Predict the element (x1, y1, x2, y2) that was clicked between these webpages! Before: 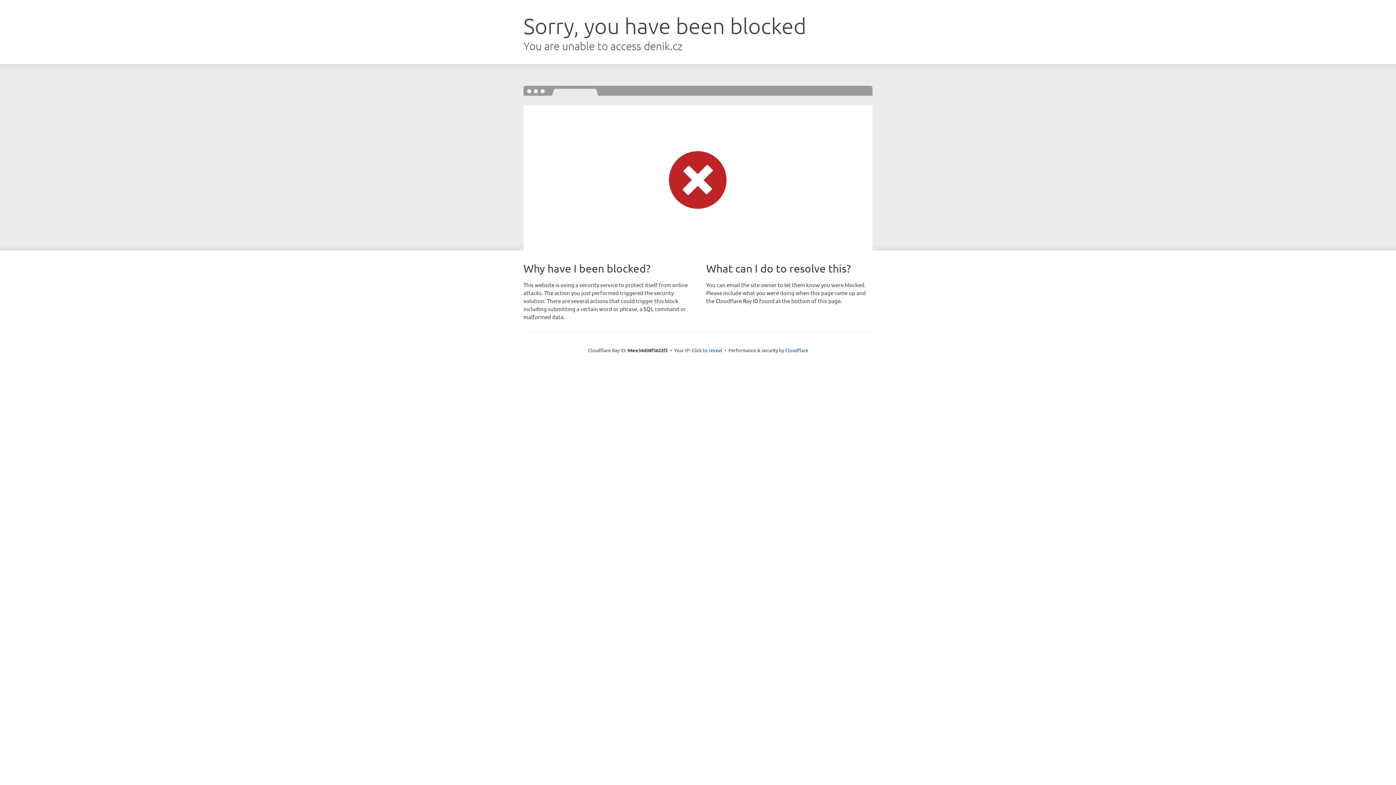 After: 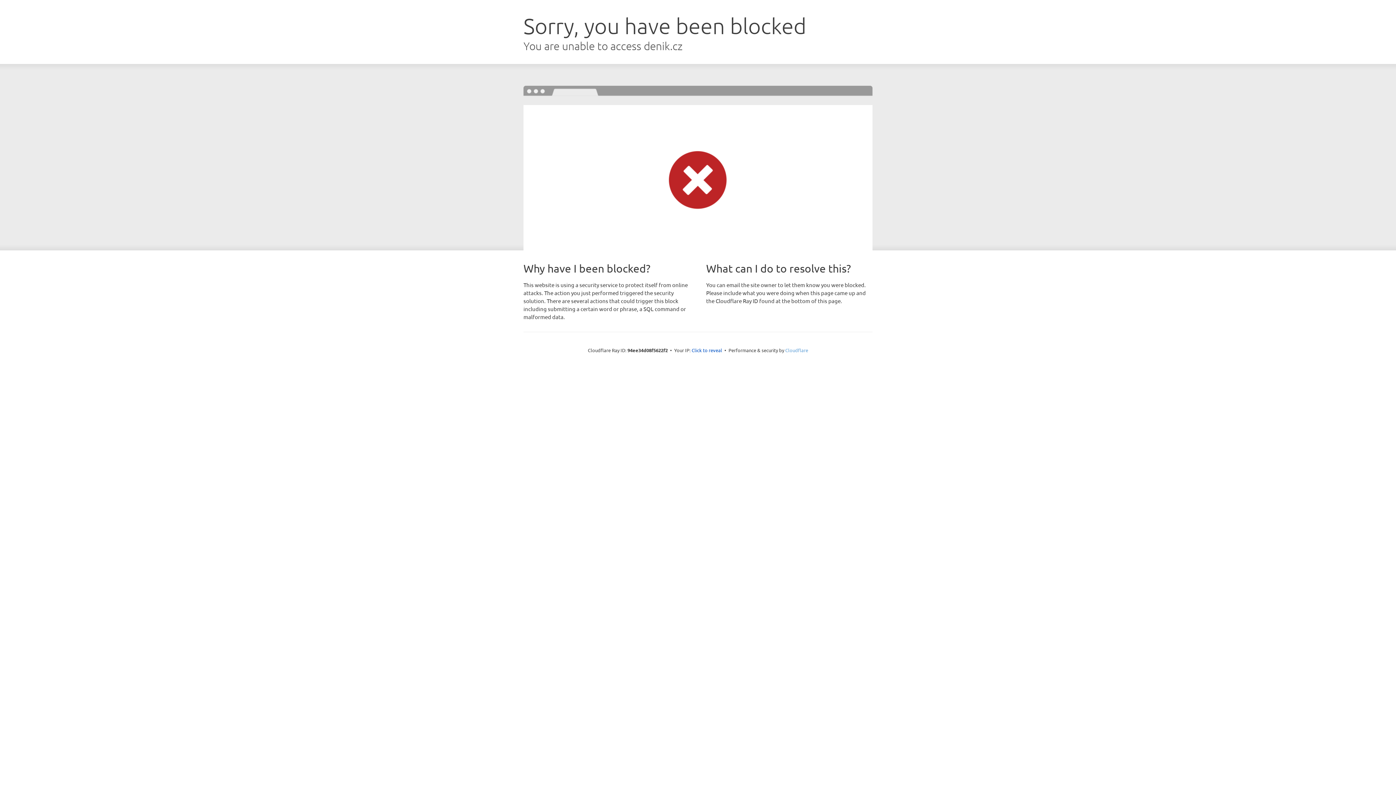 Action: label: Cloudflare bbox: (785, 347, 808, 353)